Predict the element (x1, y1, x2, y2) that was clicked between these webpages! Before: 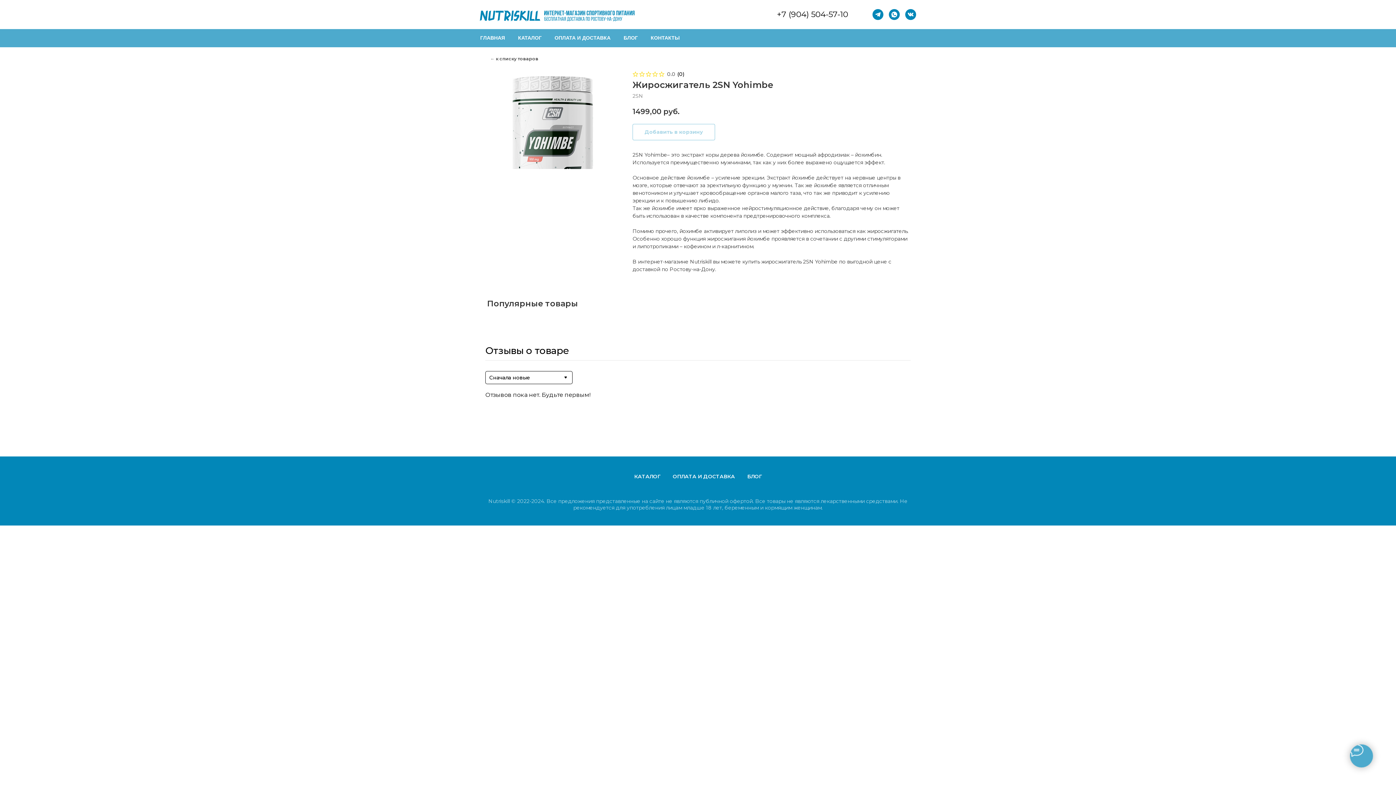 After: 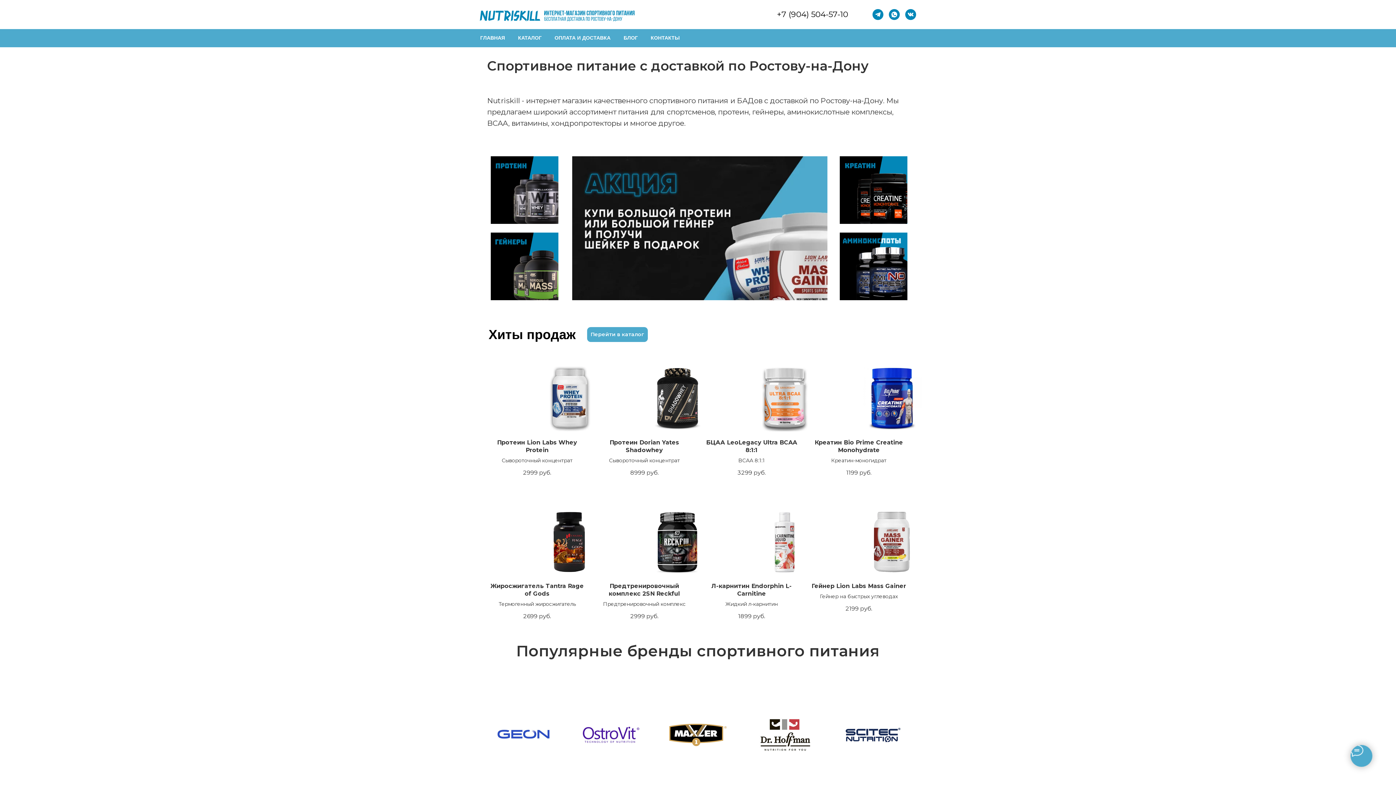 Action: label: ГЛАВНАЯ bbox: (480, 32, 505, 43)